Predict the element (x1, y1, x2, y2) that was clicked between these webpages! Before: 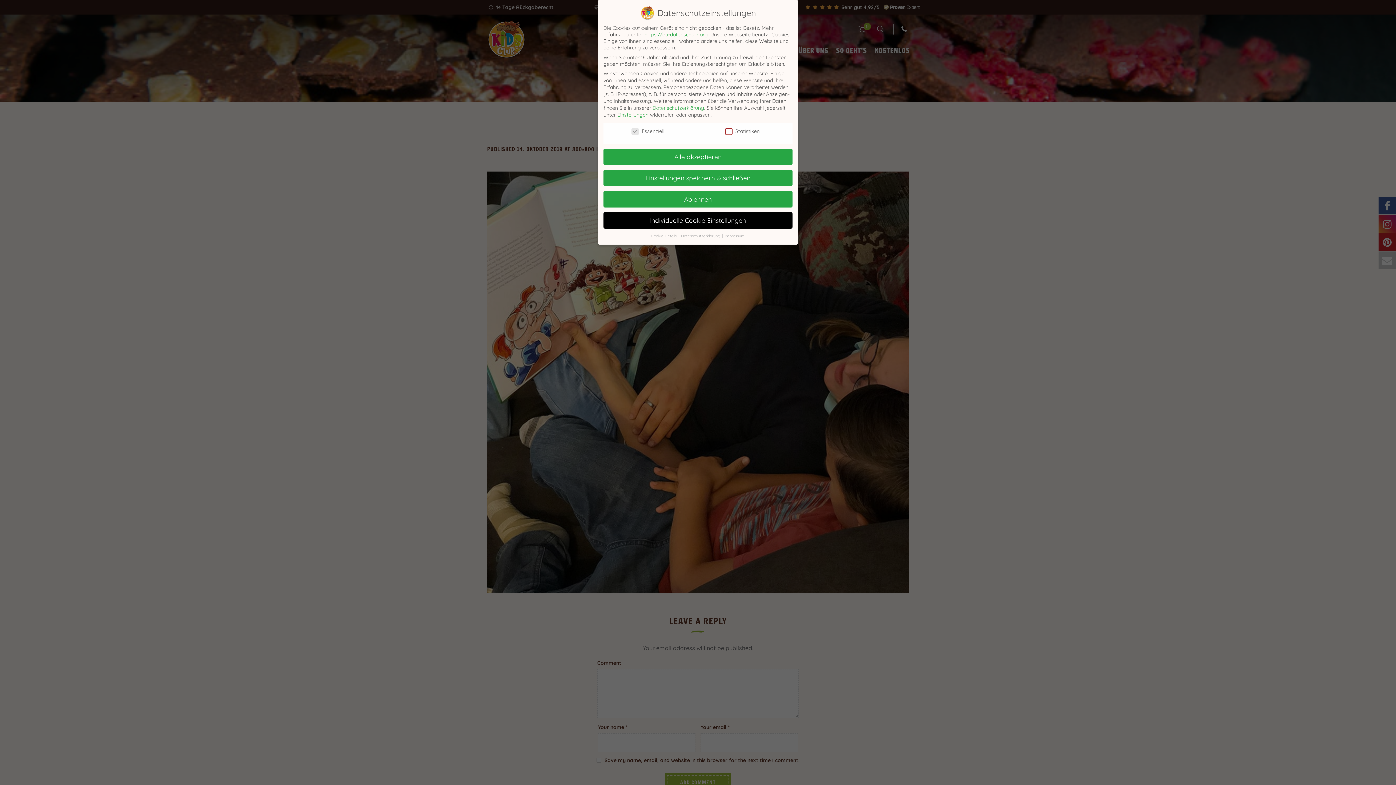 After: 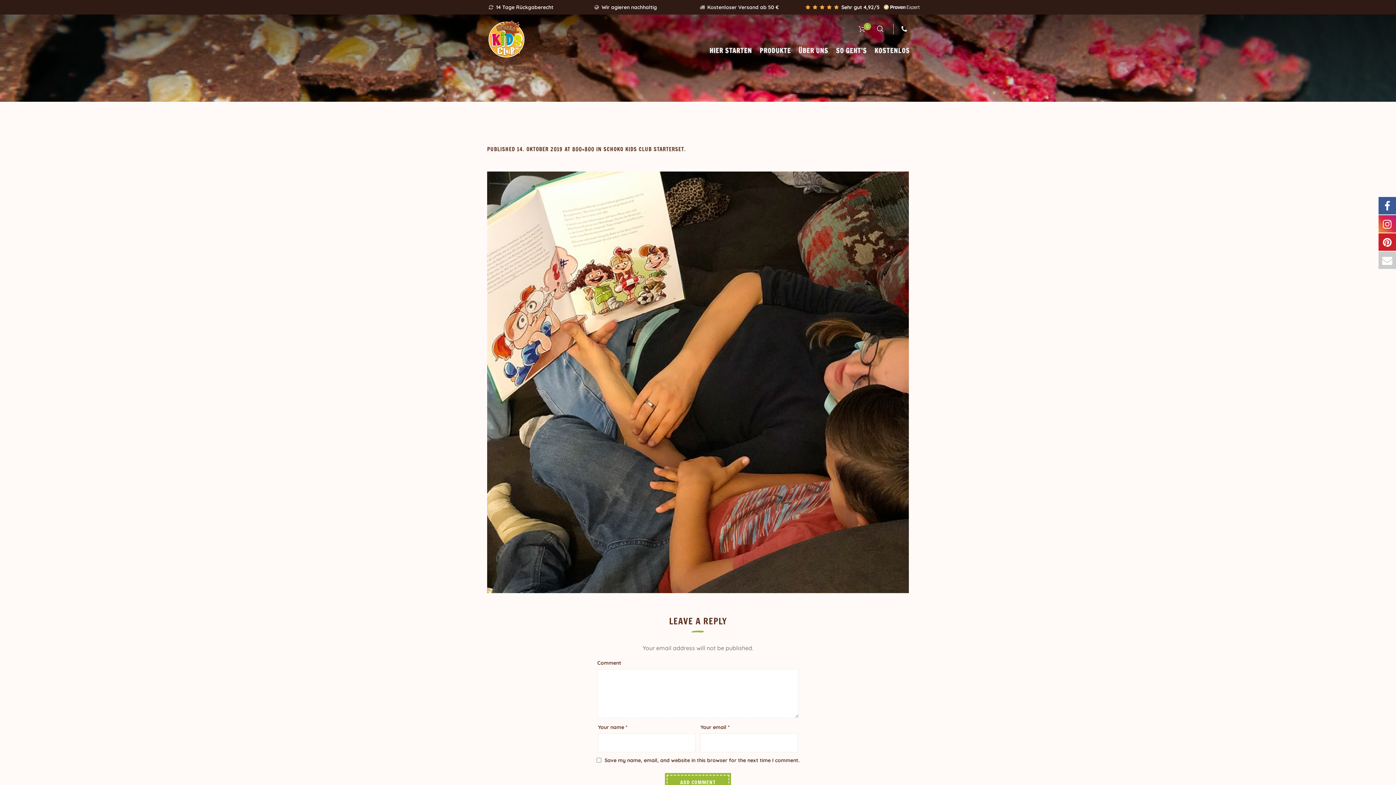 Action: label: Alle akzeptieren bbox: (603, 148, 792, 165)